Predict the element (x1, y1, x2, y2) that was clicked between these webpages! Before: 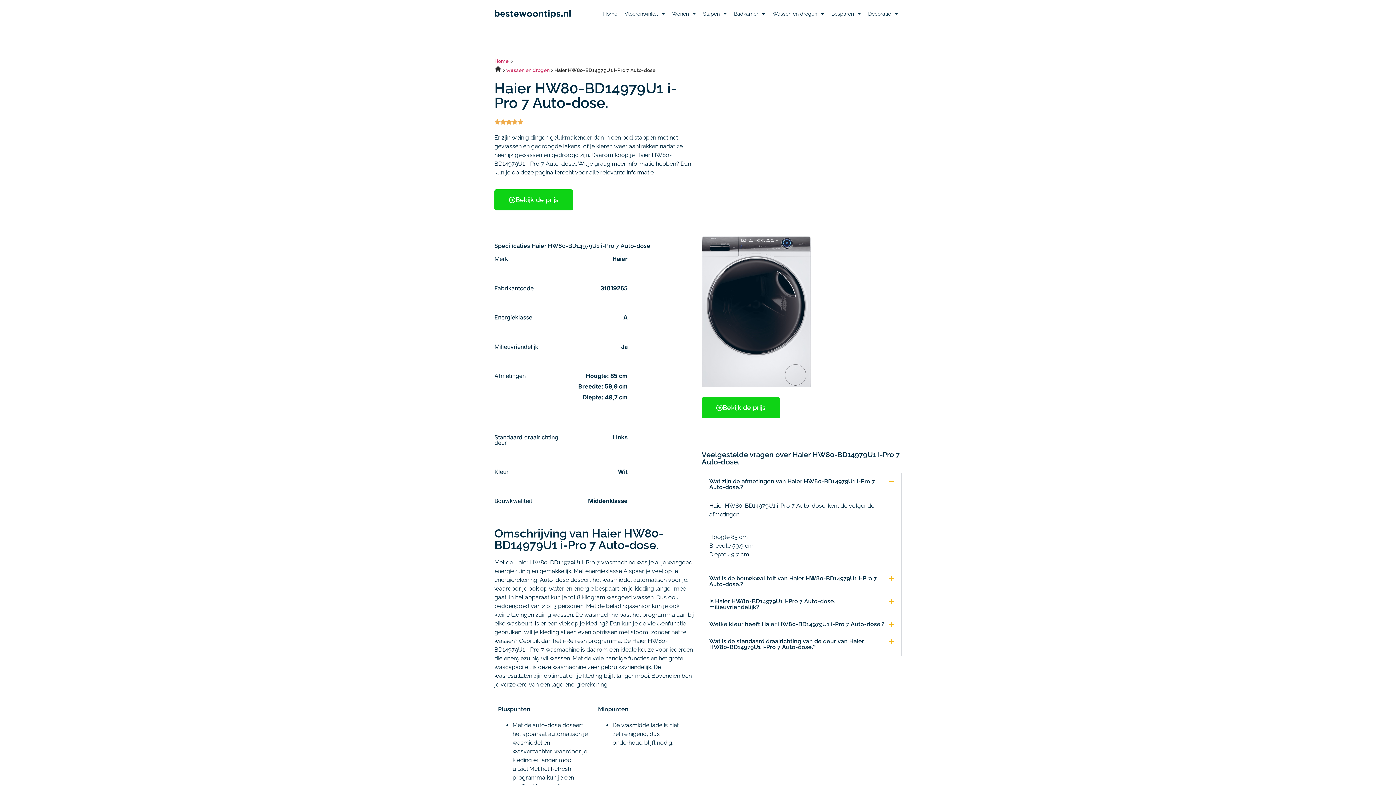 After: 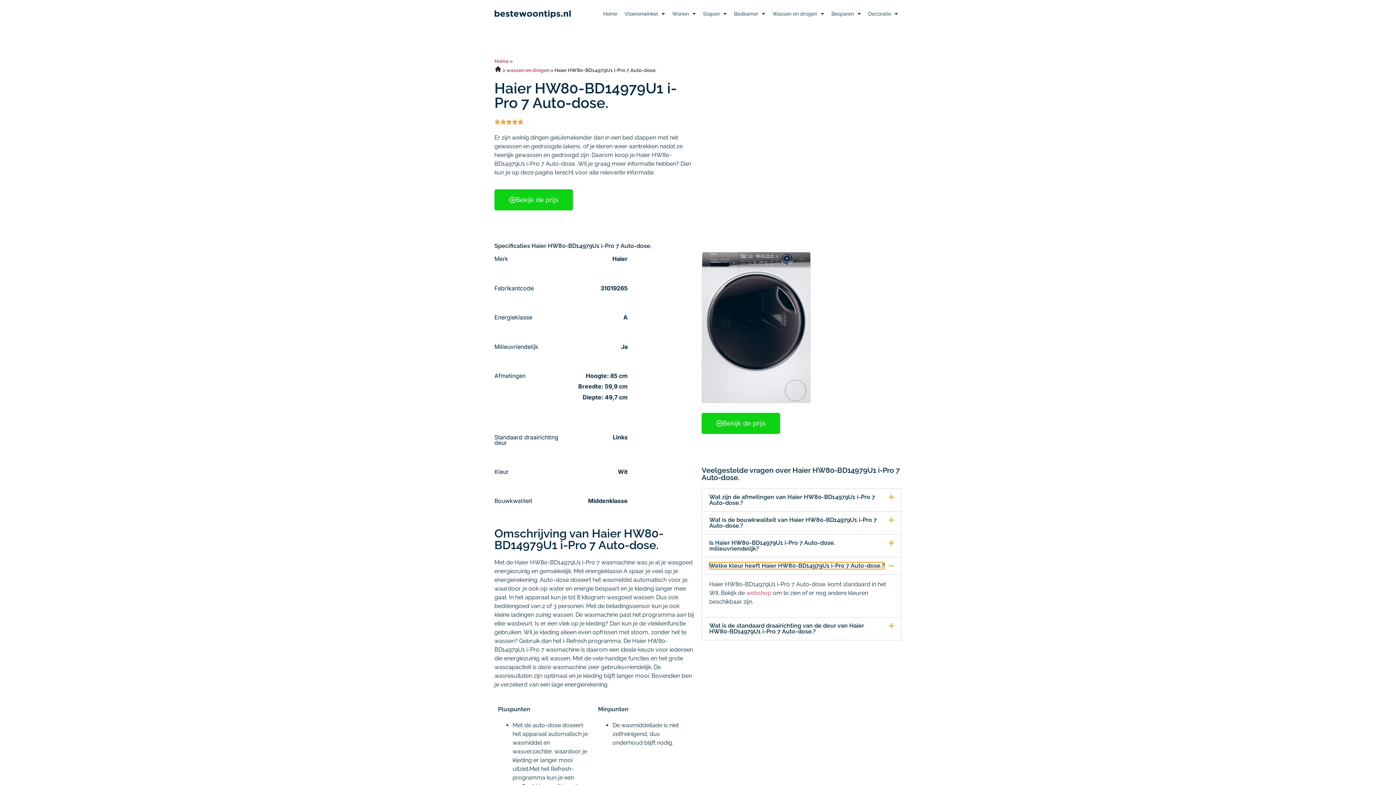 Action: bbox: (702, 616, 901, 633) label: Welke kleur heeft Haier HW80-BD14979U1 i-Pro 7 Auto-dose.?